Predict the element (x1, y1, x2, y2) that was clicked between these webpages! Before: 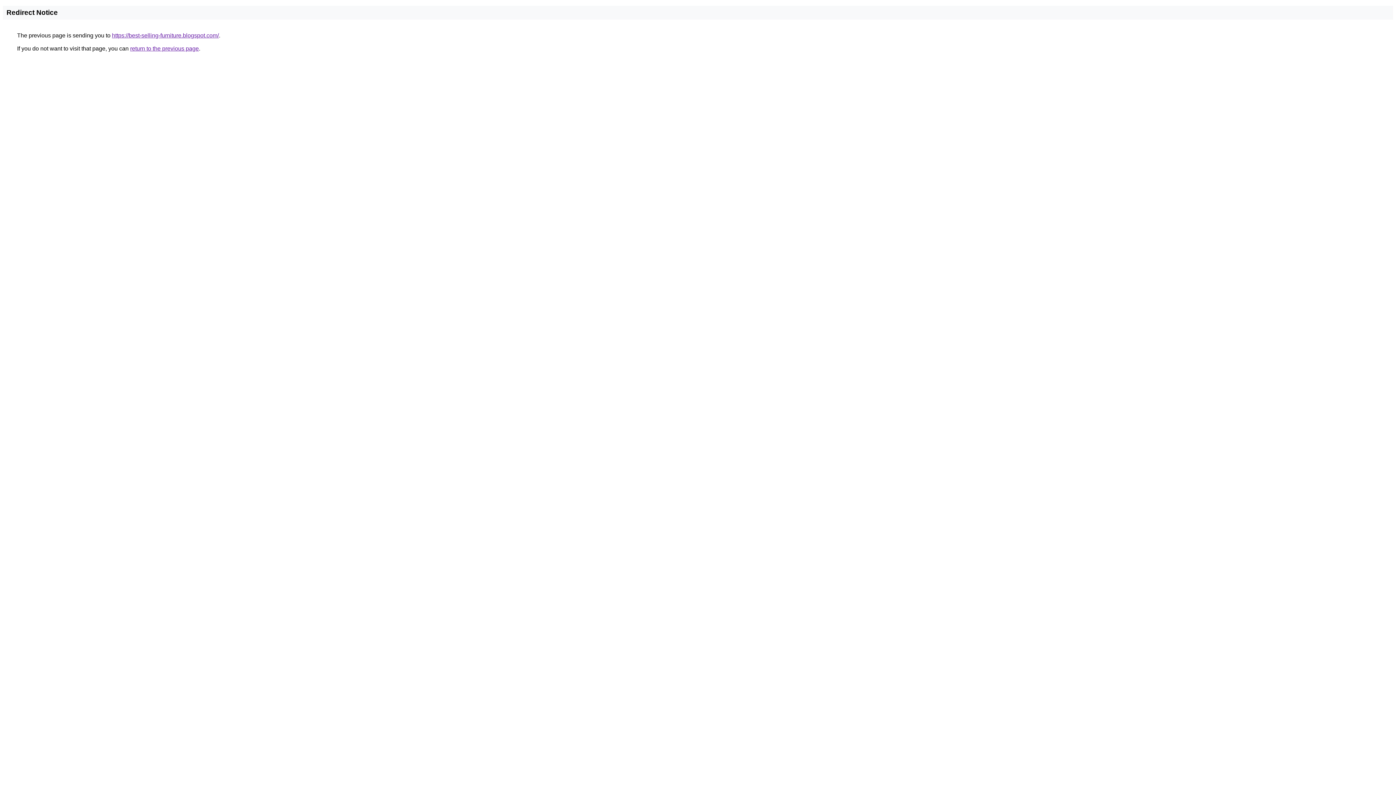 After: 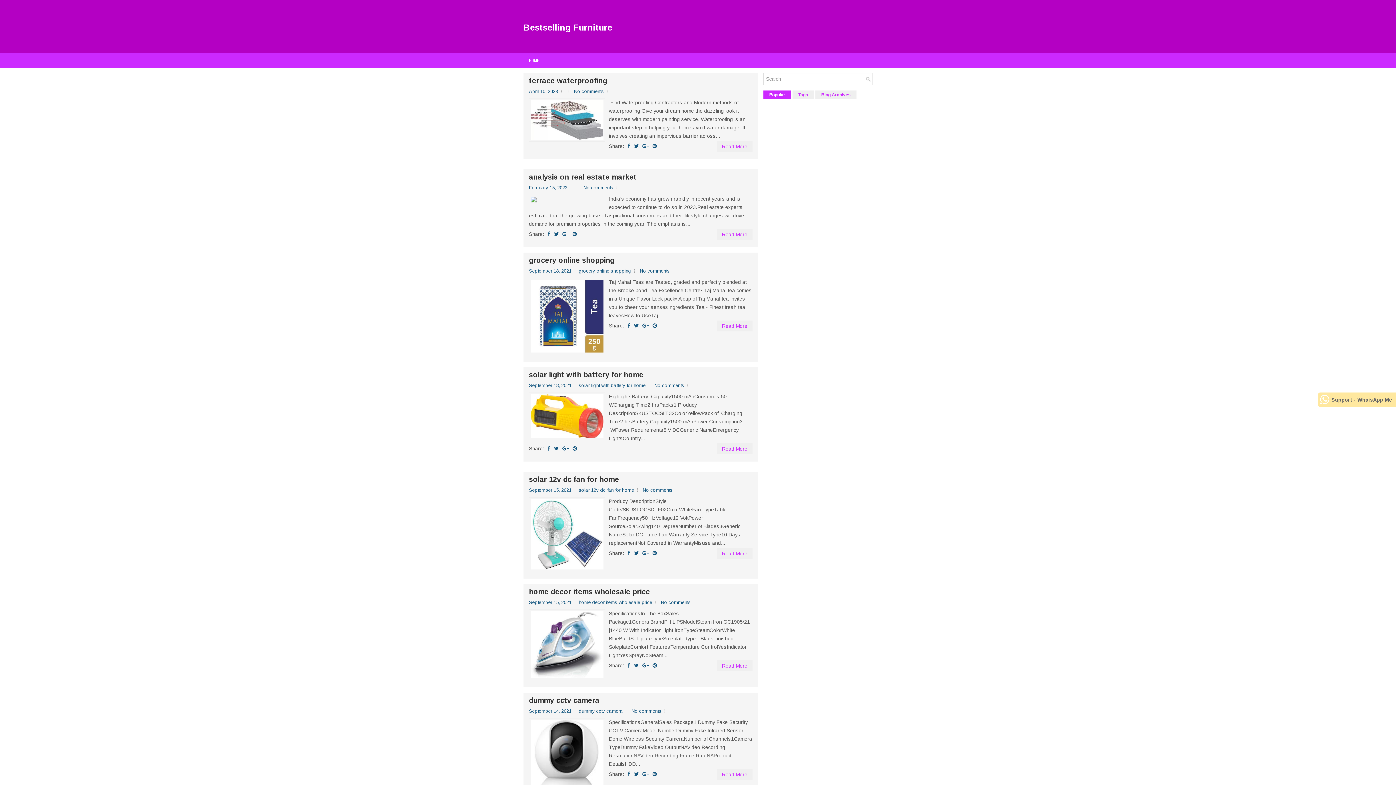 Action: label: https://best-selling-furniture.blogspot.com/ bbox: (112, 32, 218, 38)